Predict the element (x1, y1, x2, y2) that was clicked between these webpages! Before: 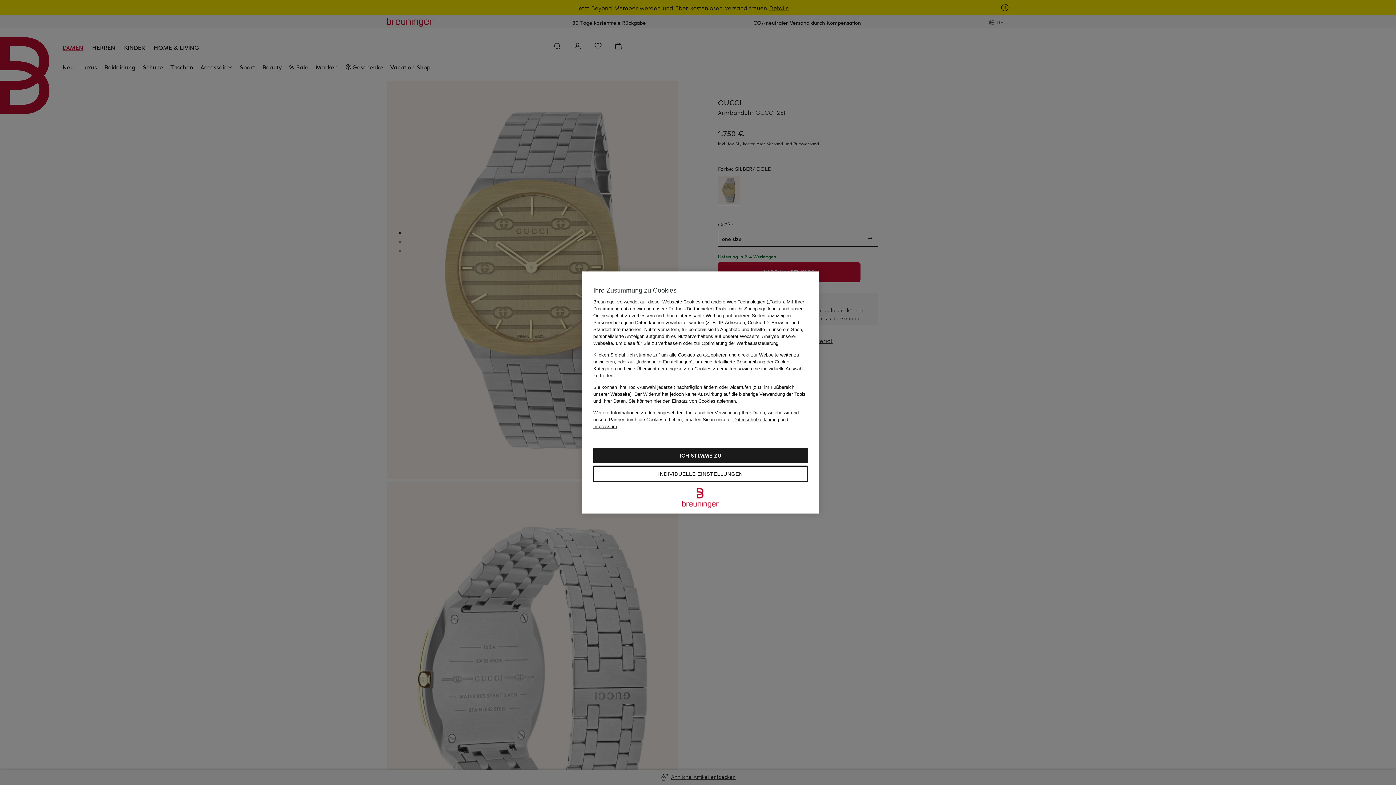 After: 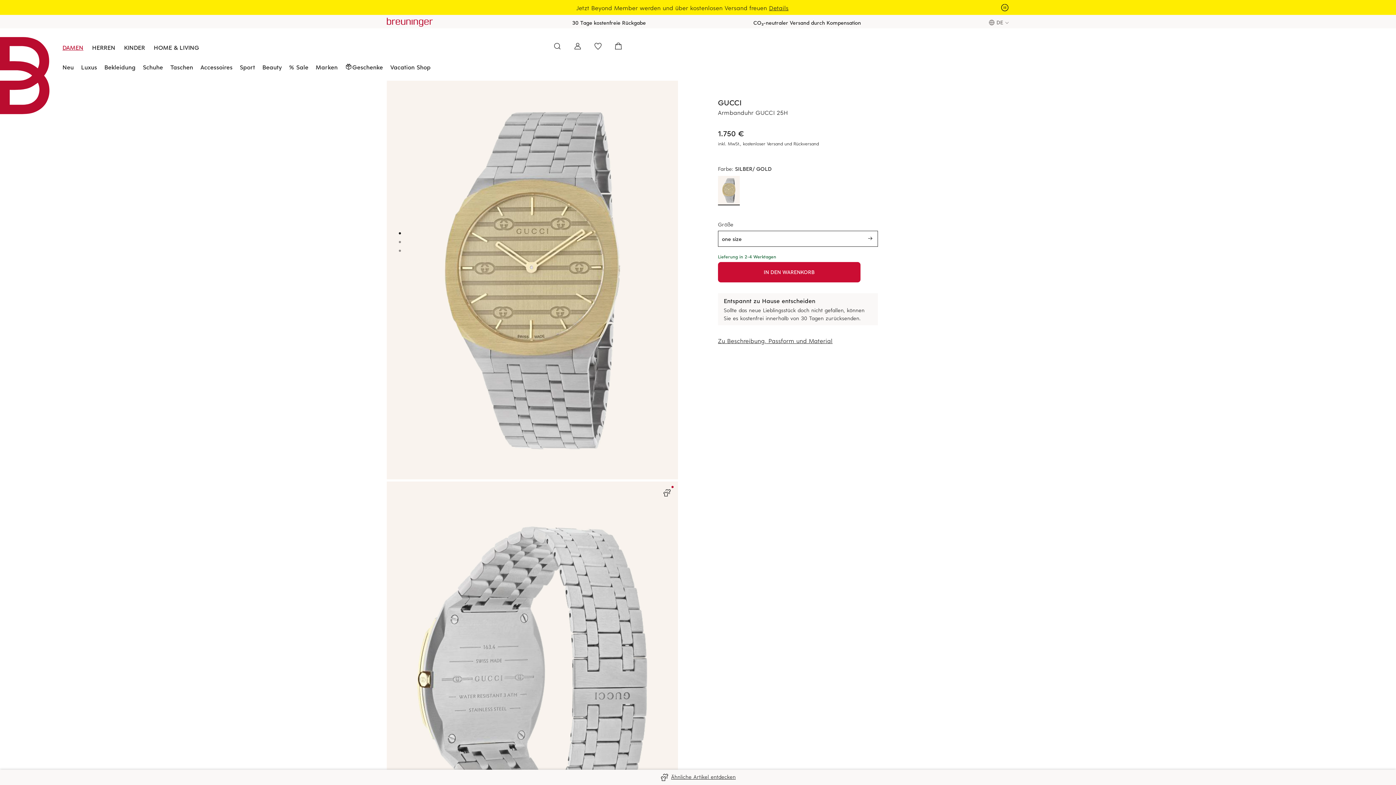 Action: bbox: (628, 398, 737, 404) label: Sie können hier den Einsatz von Cookies ablehnen.